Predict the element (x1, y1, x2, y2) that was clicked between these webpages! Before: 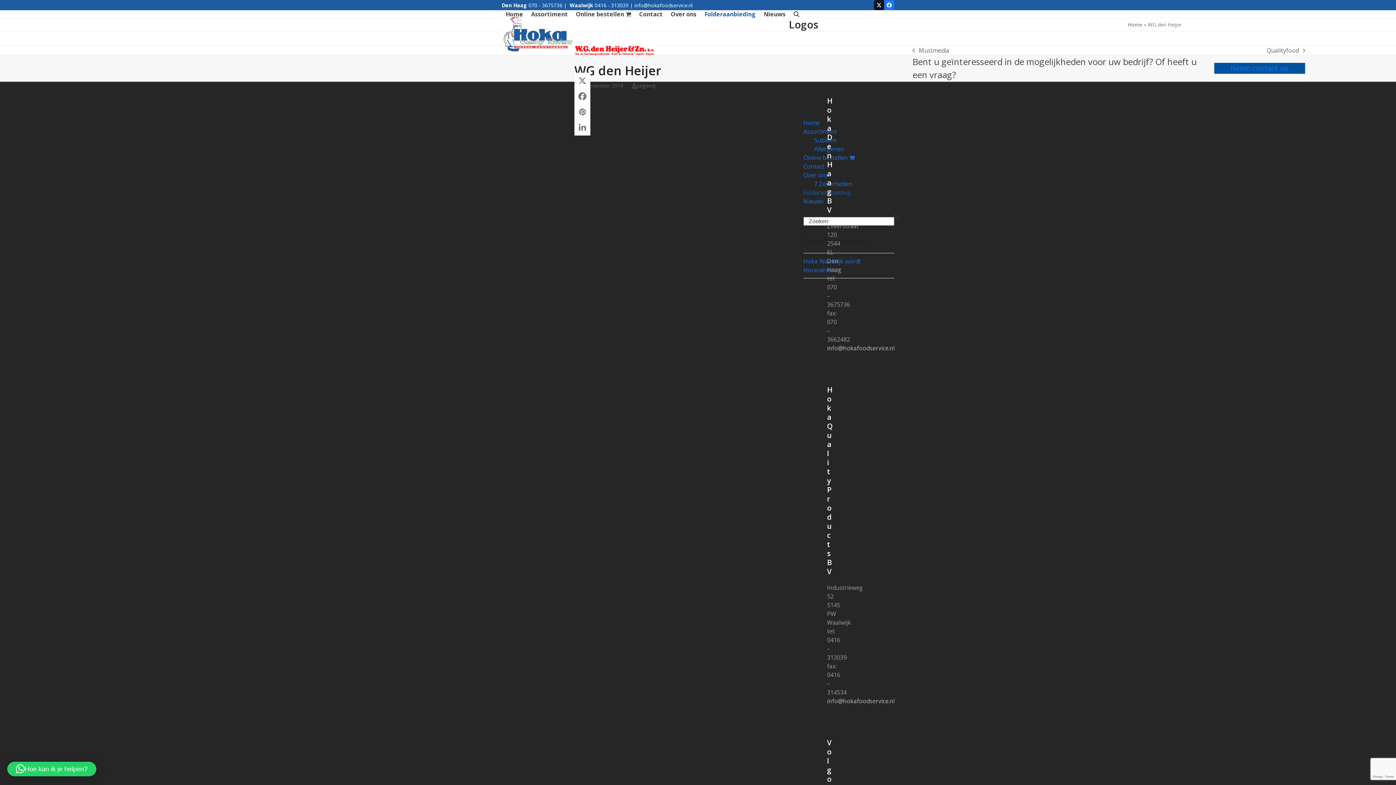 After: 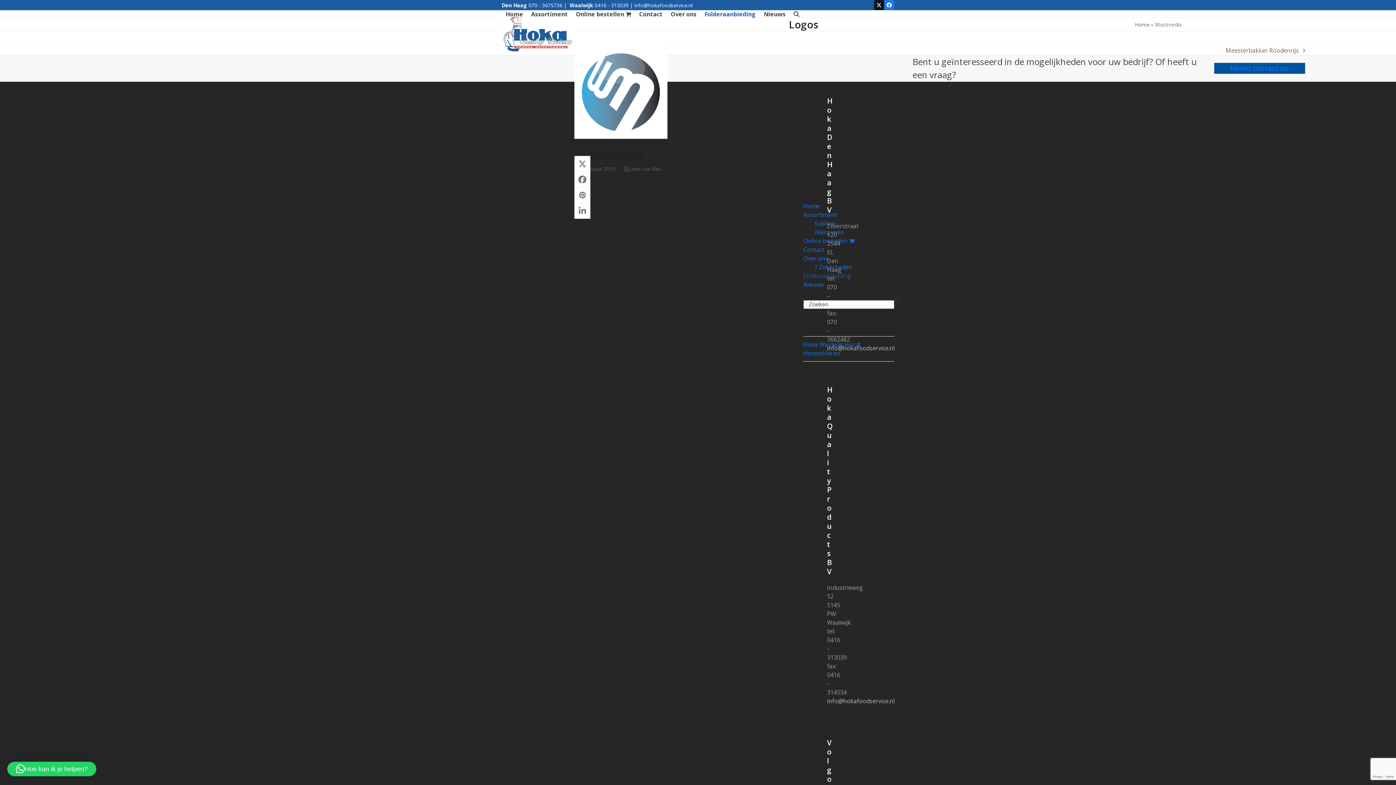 Action: label: previous post:
Mustmedia bbox: (912, 46, 949, 54)